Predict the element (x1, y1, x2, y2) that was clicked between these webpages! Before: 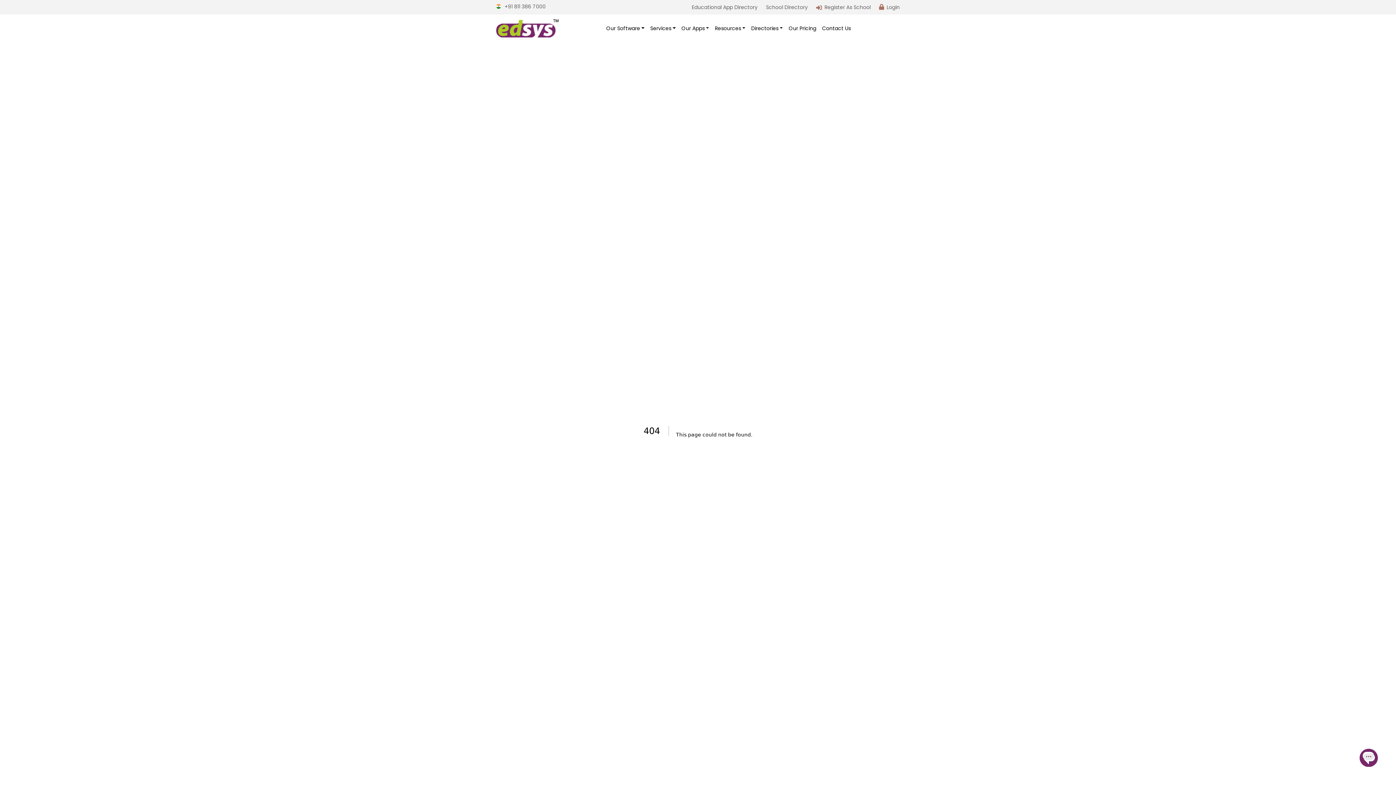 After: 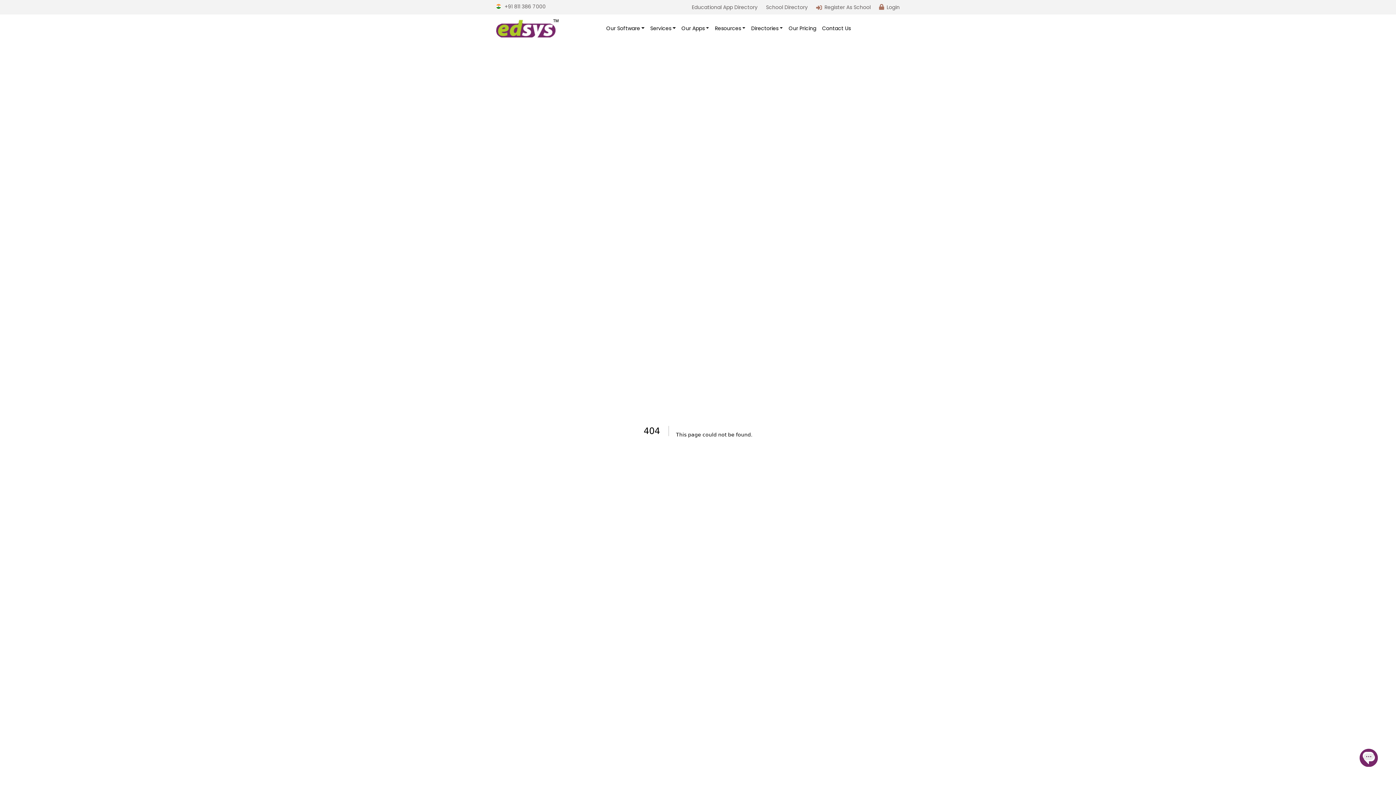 Action: bbox: (886, 3, 900, 10) label: Login